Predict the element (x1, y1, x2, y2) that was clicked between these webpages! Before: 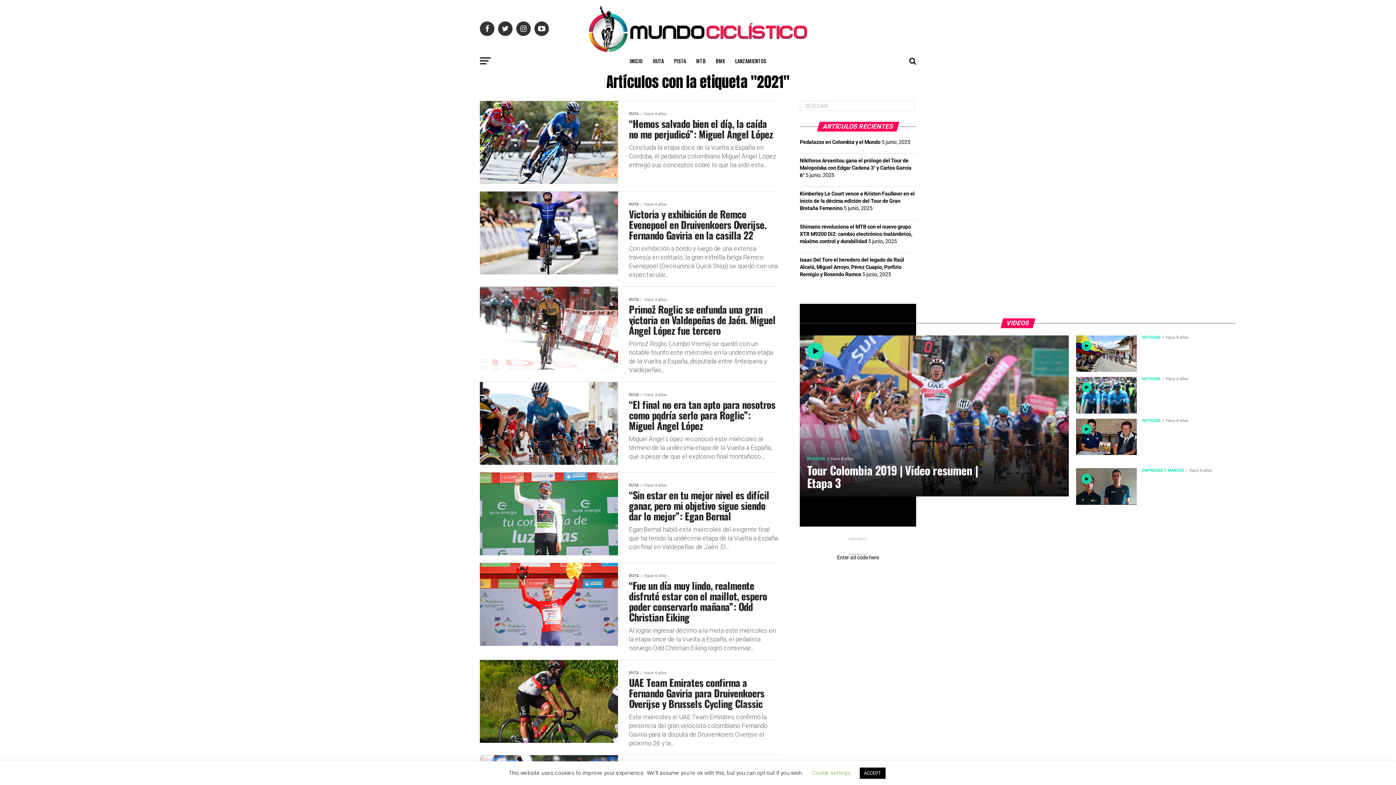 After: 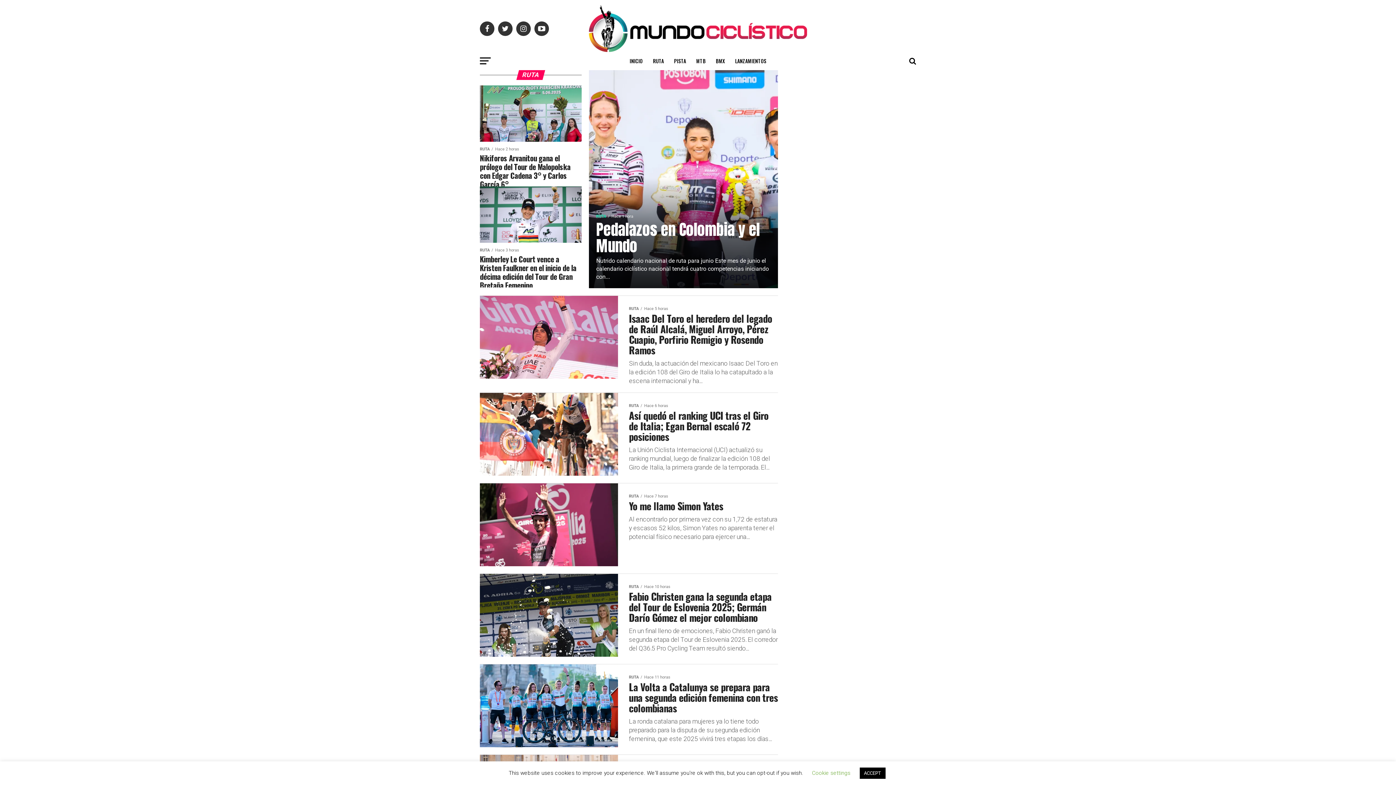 Action: label: RUTA bbox: (648, 52, 668, 70)